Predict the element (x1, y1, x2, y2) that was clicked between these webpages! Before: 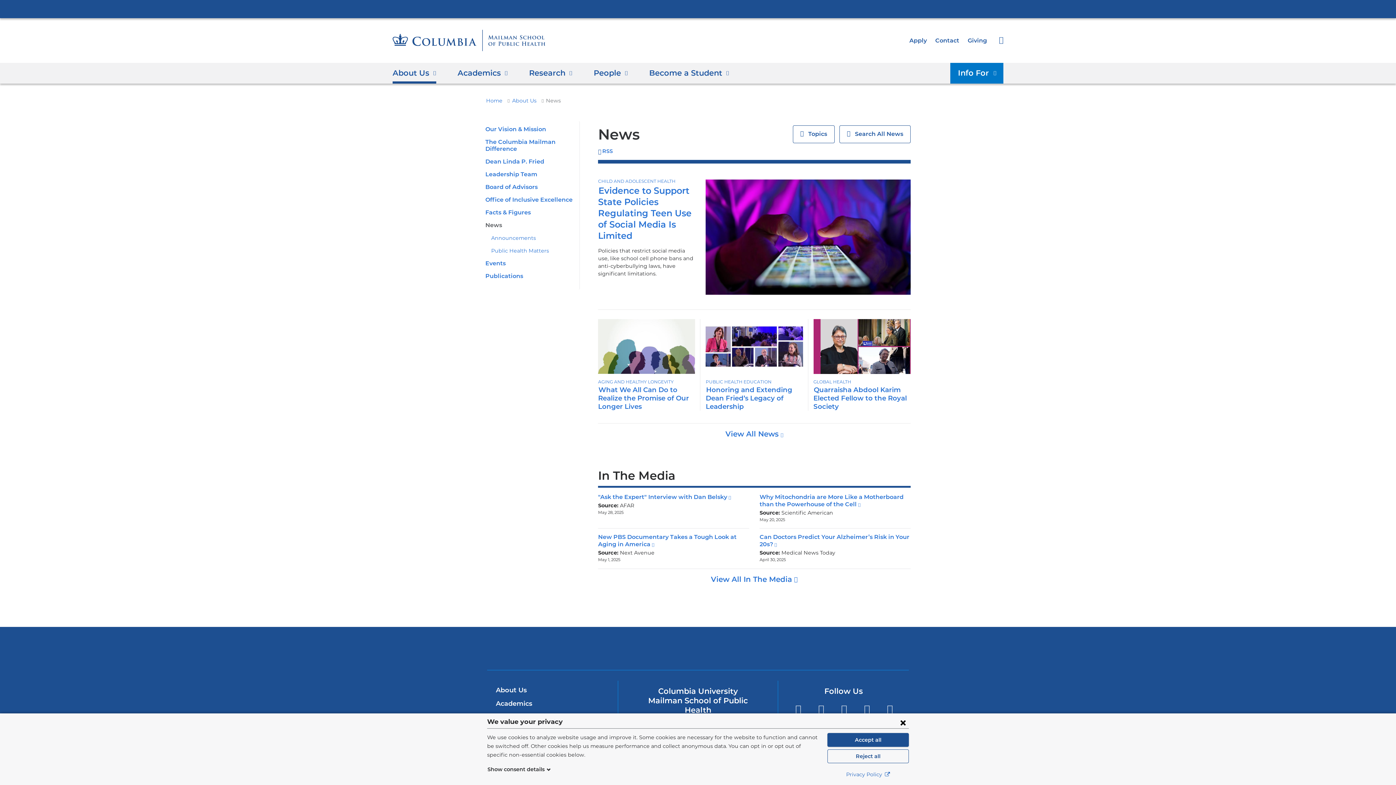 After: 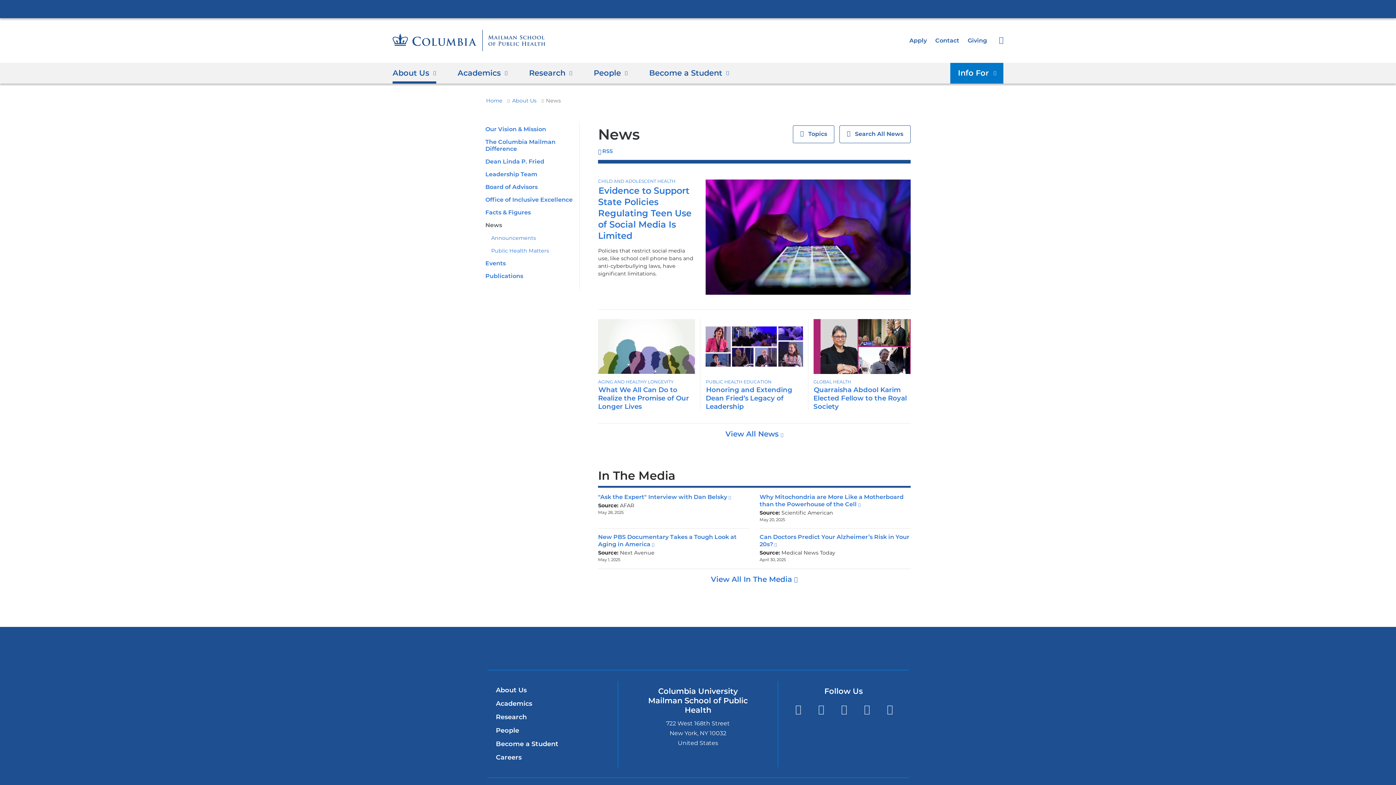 Action: label: Close consent form bbox: (897, 716, 909, 728)